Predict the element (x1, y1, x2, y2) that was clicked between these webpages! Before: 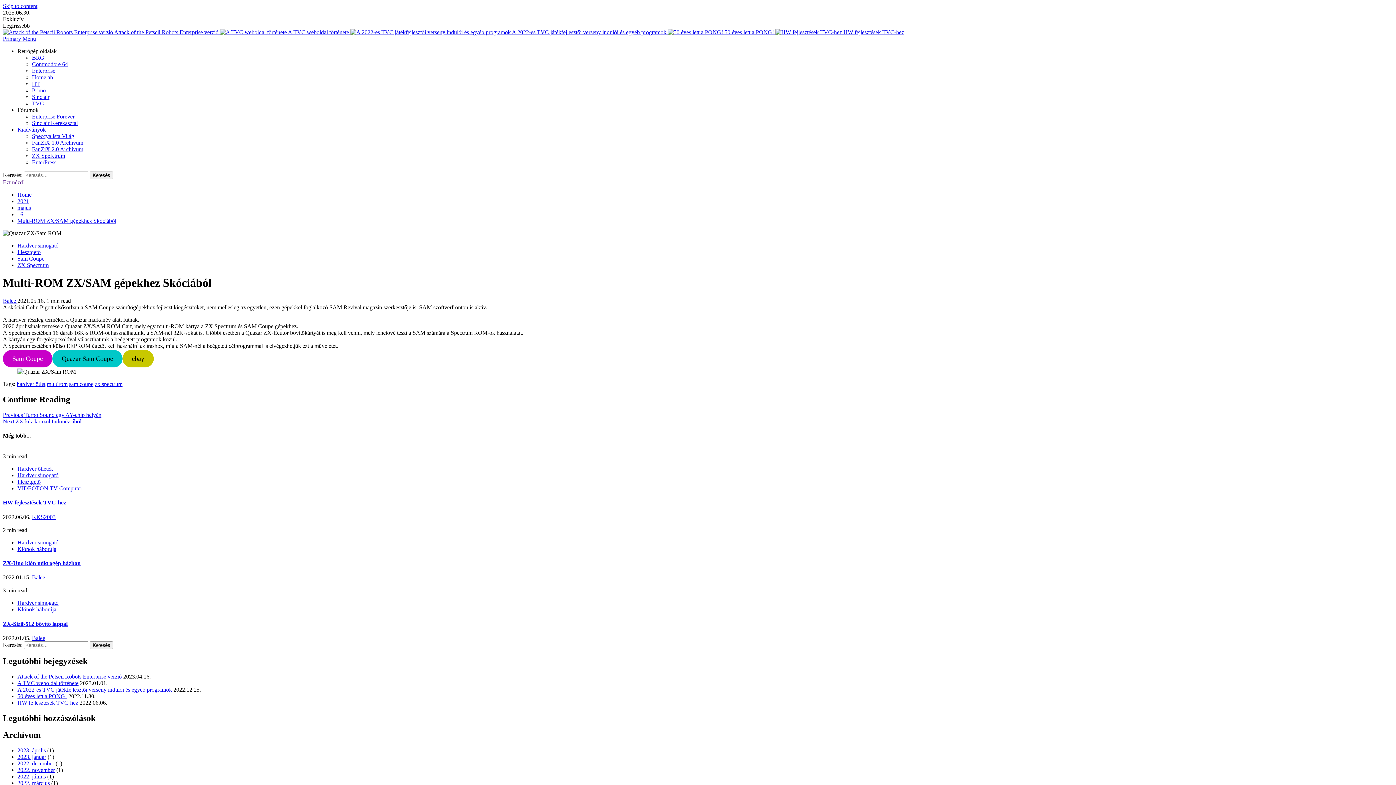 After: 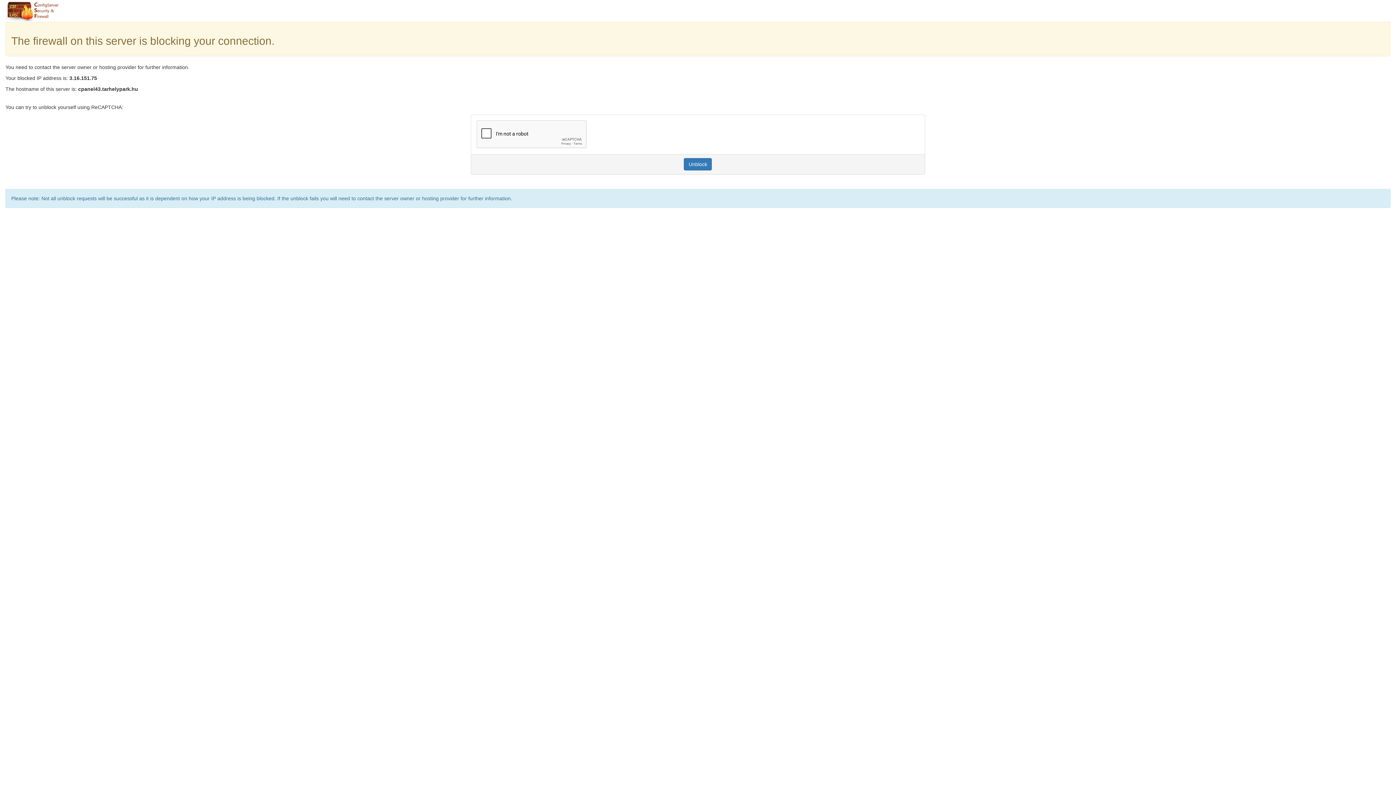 Action: label: Attack of the Petscii Robots Enterprise verzió bbox: (17, 673, 121, 679)